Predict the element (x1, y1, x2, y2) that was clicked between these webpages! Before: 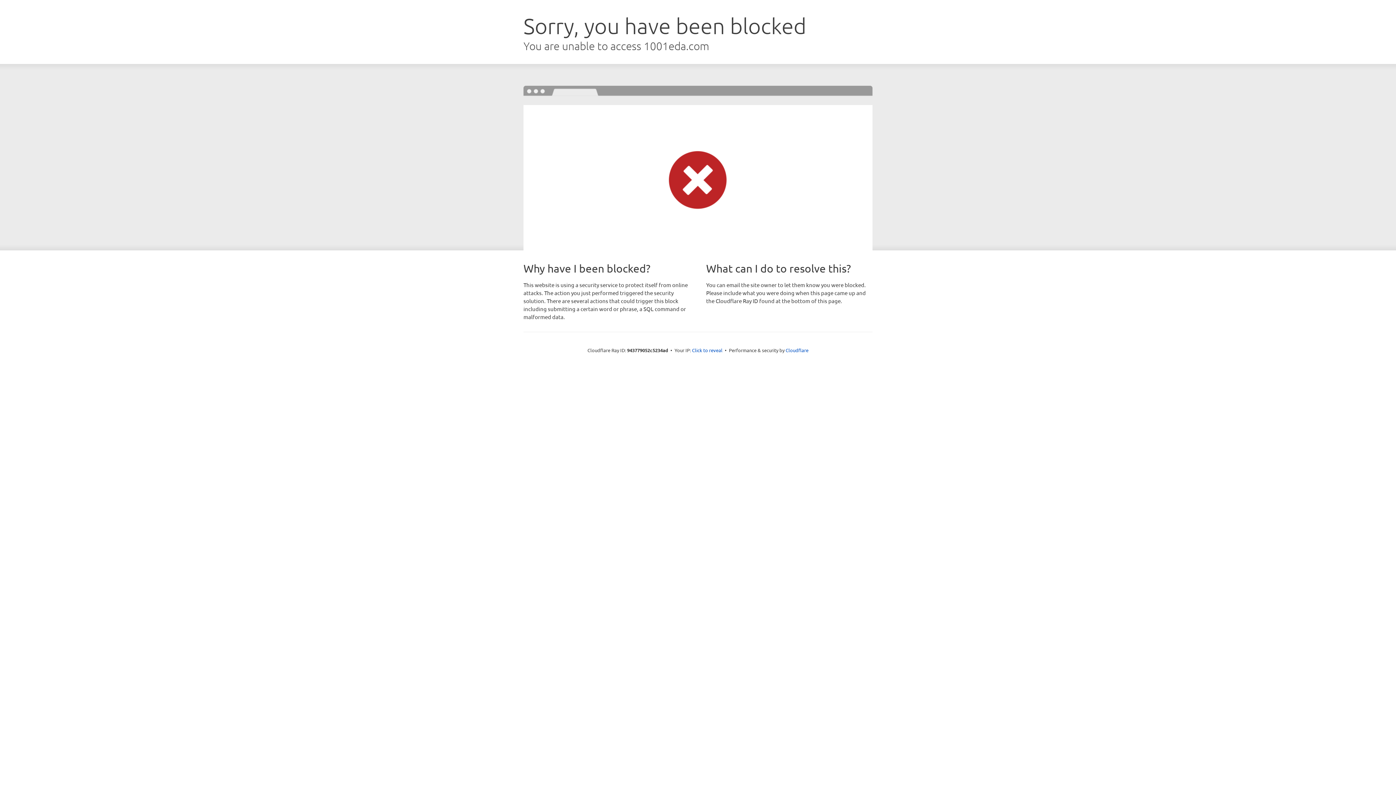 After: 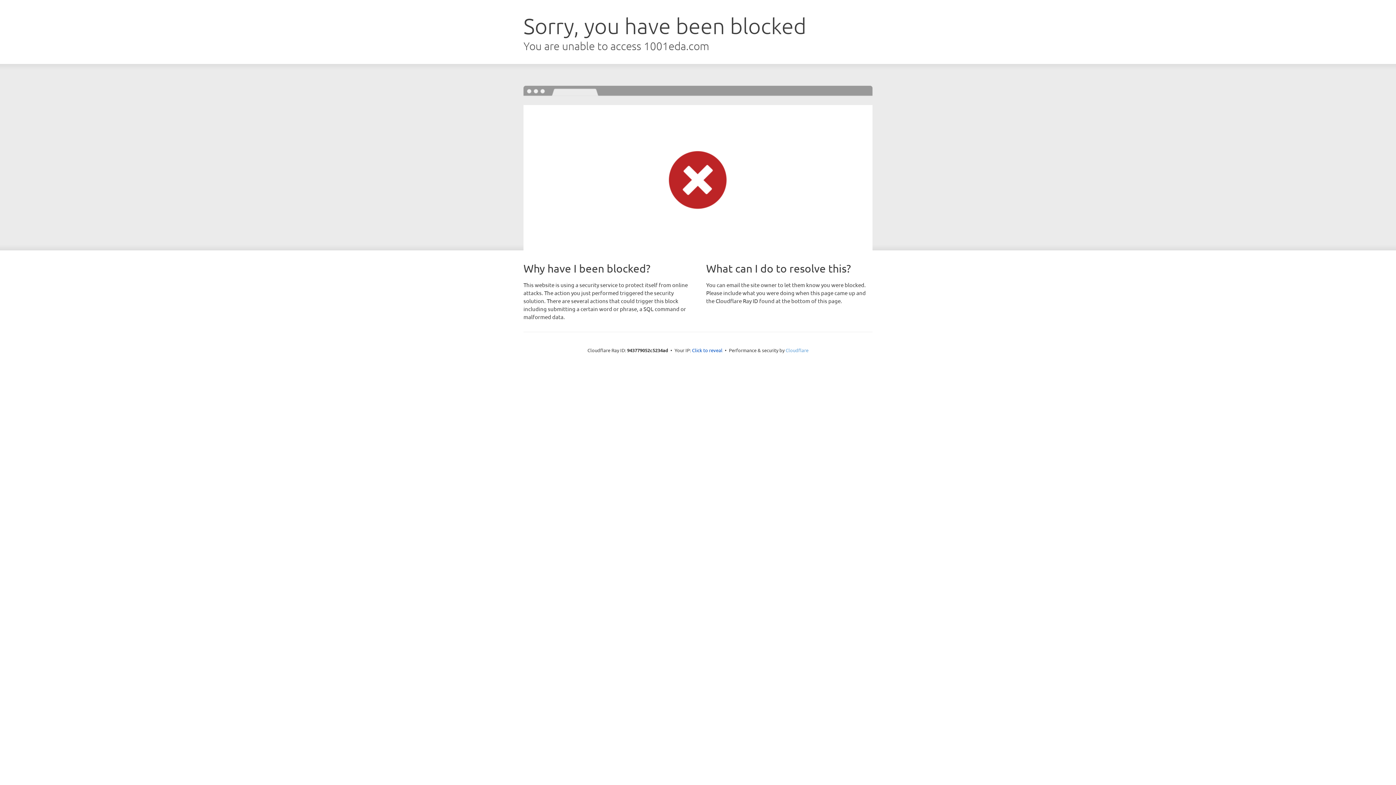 Action: bbox: (785, 347, 808, 353) label: Cloudflare